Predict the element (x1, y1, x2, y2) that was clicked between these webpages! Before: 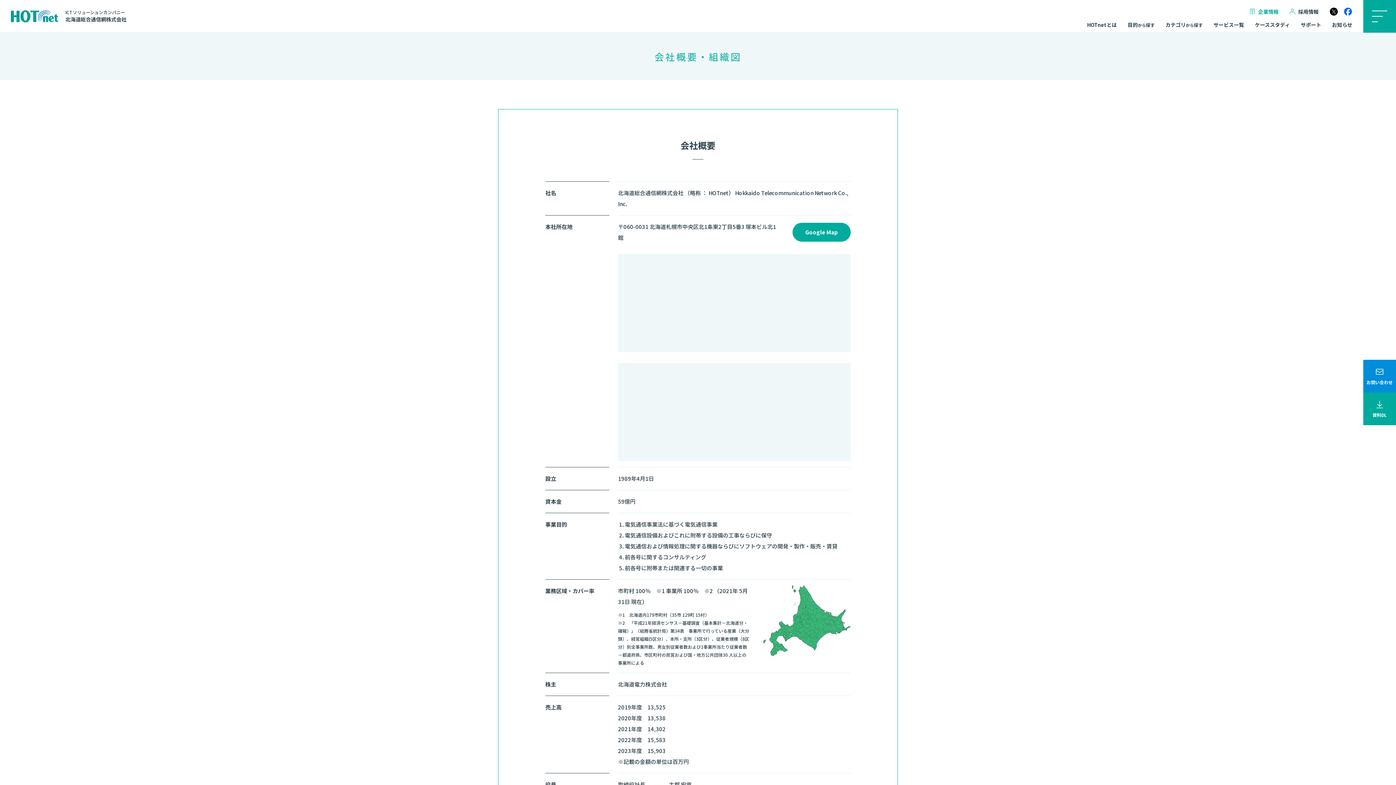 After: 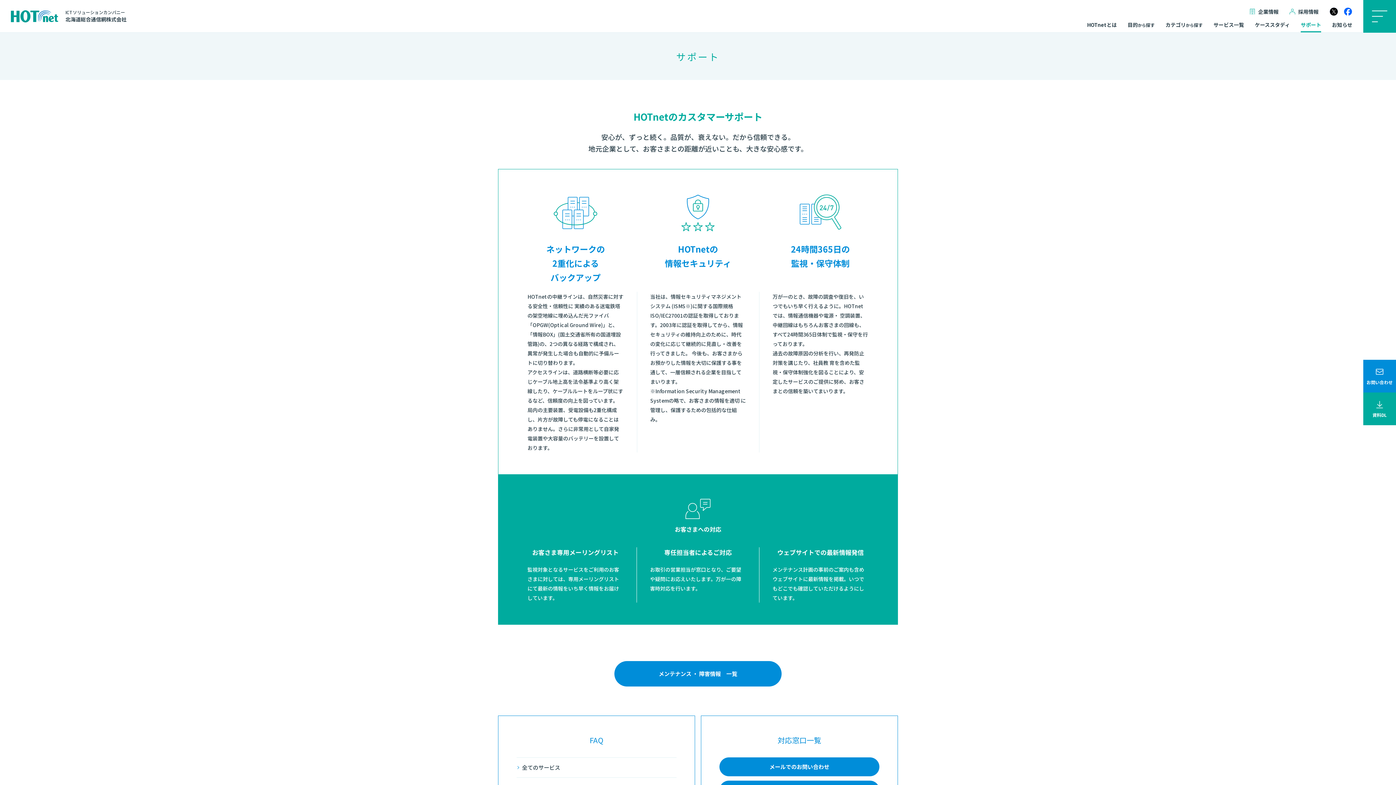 Action: label: サポート bbox: (1301, 21, 1321, 32)